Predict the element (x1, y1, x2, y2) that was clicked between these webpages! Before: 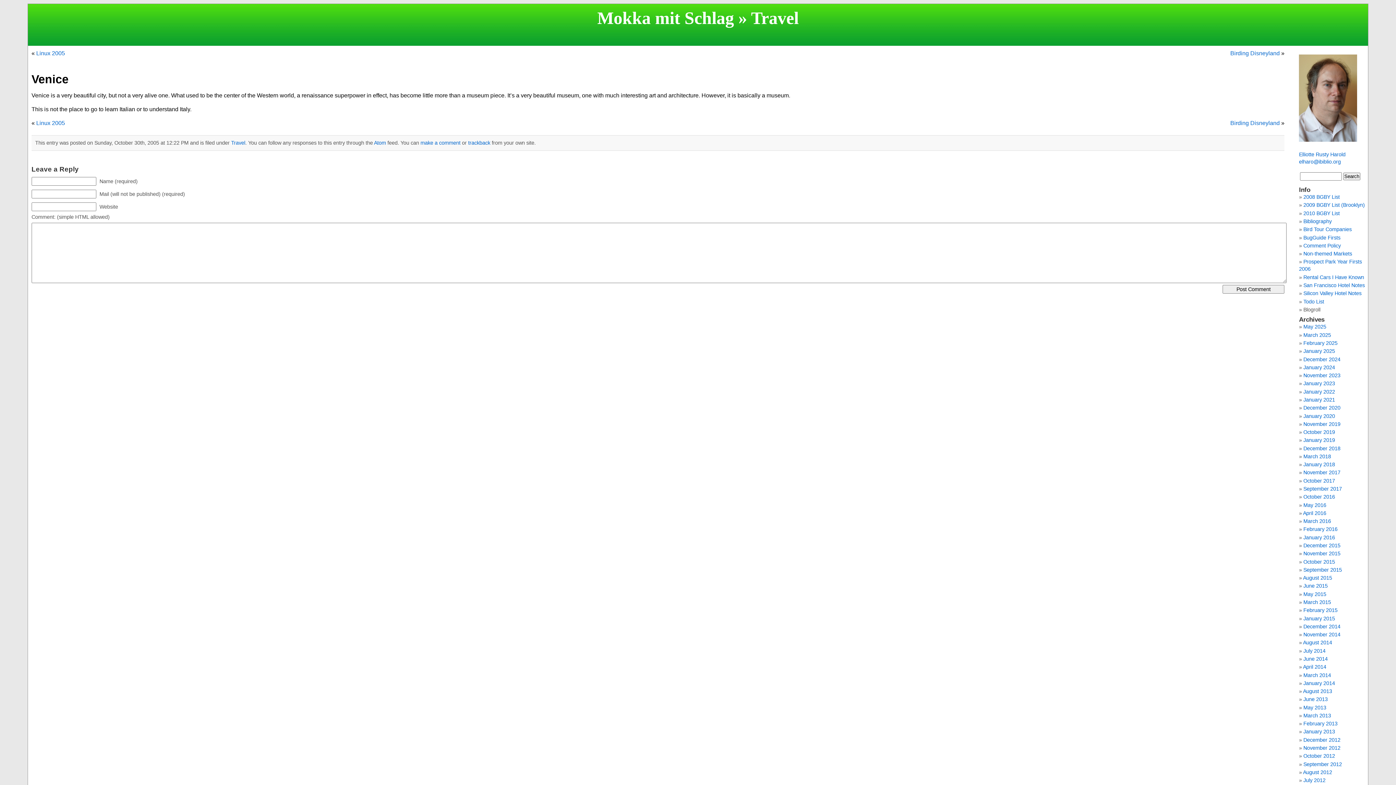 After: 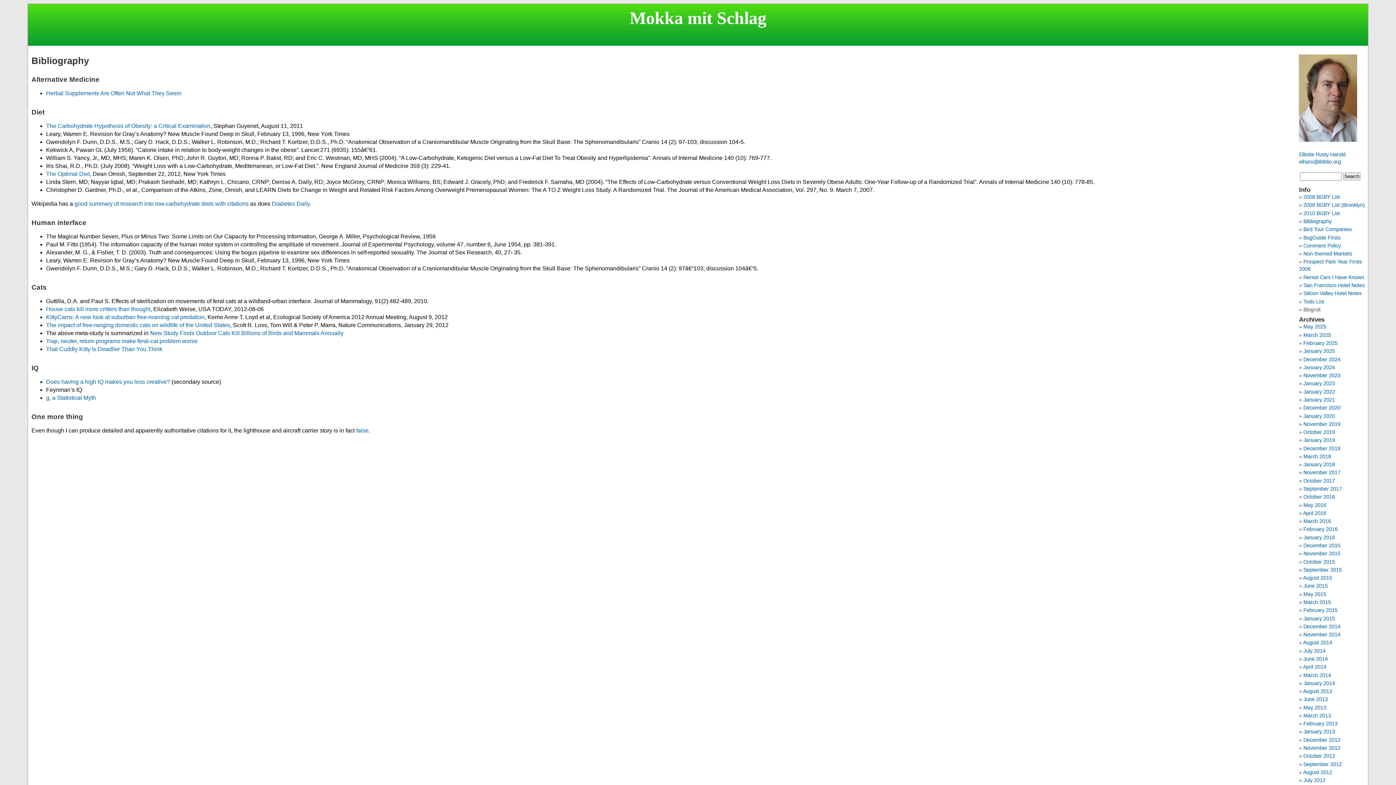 Action: label: Bibliography bbox: (1303, 218, 1332, 224)